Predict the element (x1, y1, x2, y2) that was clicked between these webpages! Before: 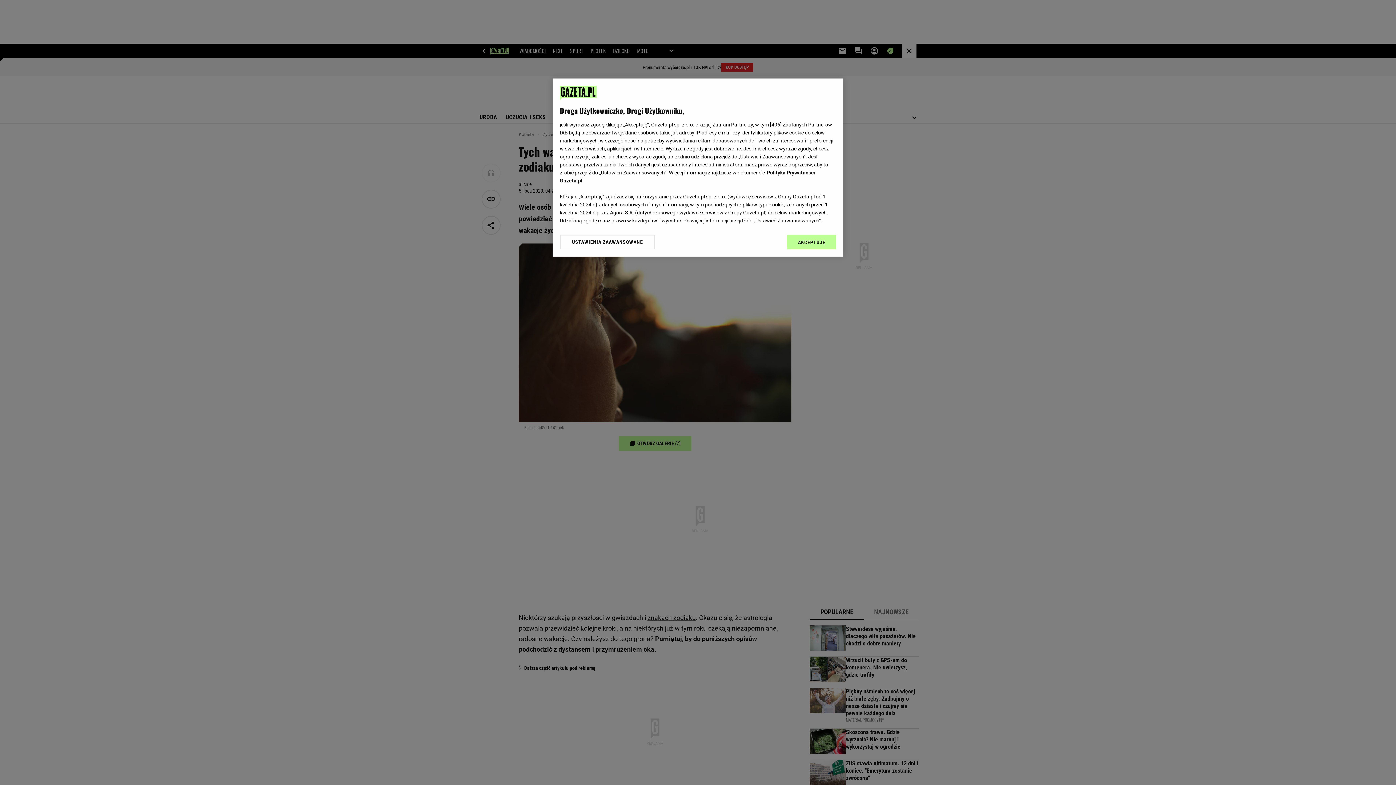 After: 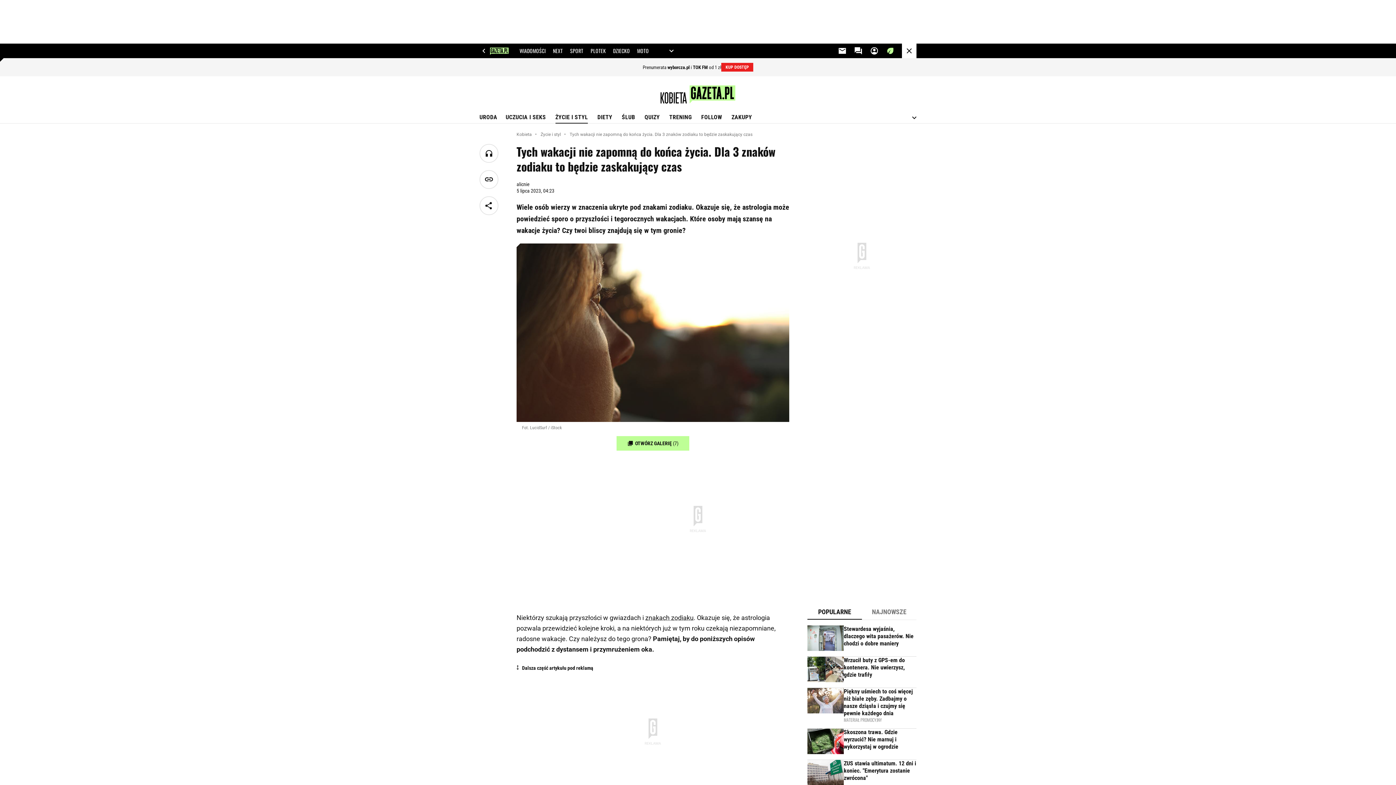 Action: label: AKCEPTUJĘ bbox: (787, 234, 836, 249)